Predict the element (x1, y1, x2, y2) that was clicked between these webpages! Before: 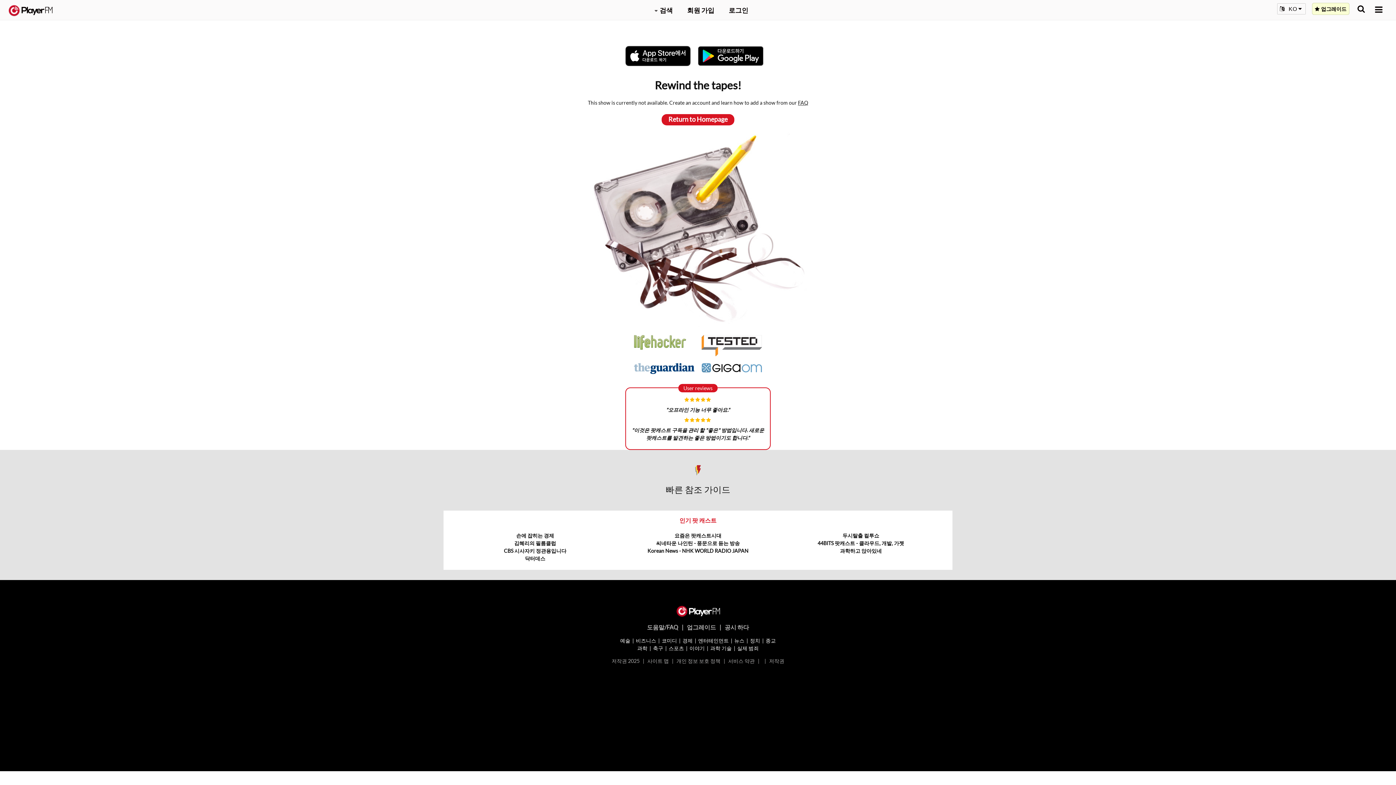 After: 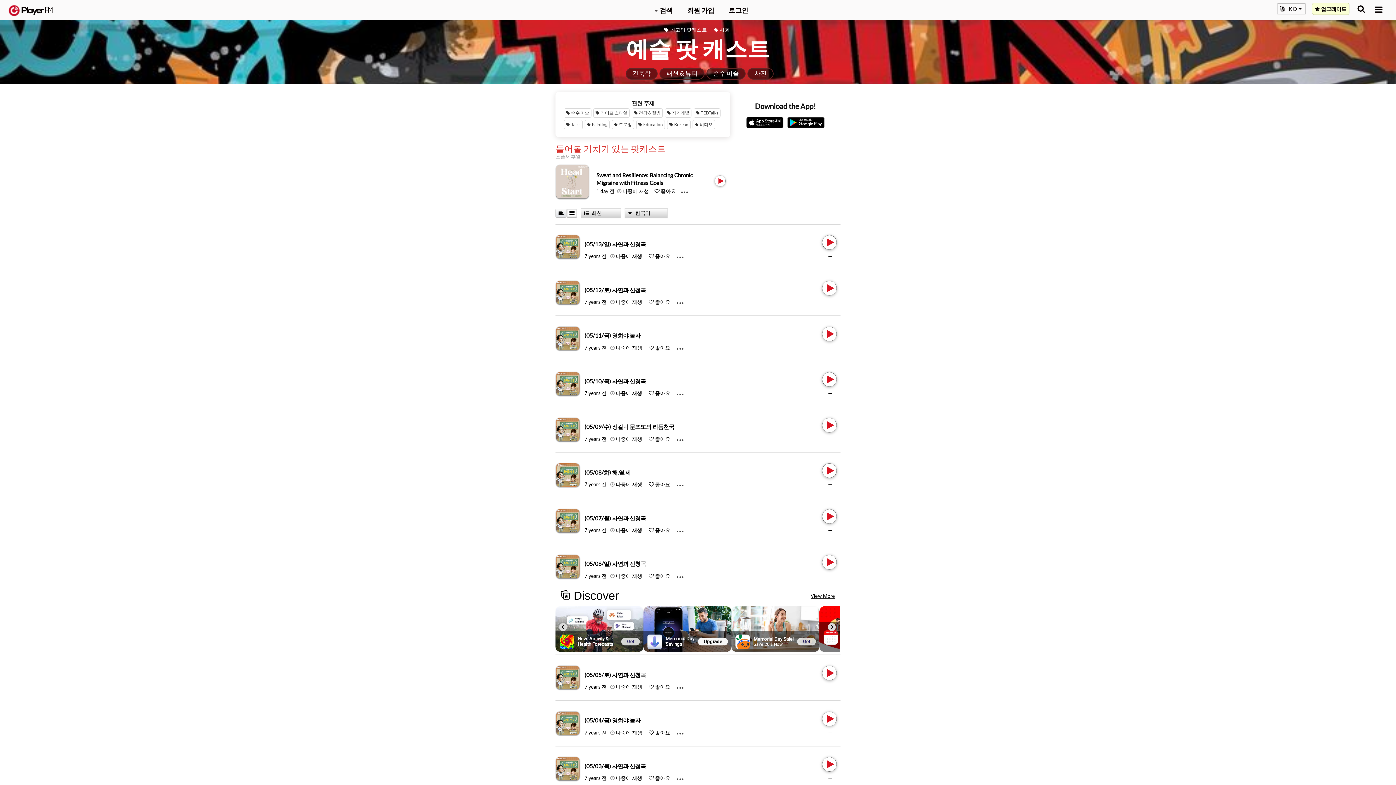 Action: label: 예술 bbox: (620, 637, 630, 643)